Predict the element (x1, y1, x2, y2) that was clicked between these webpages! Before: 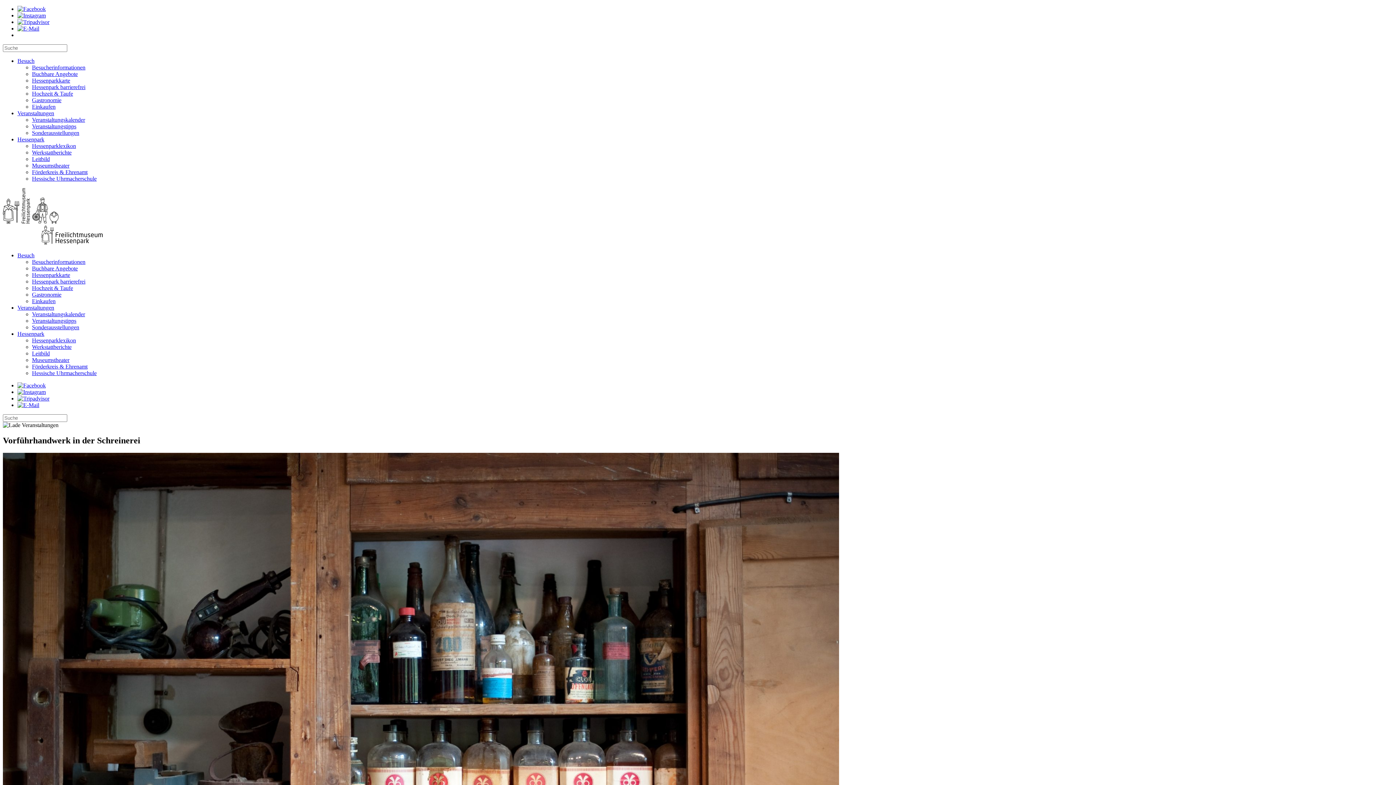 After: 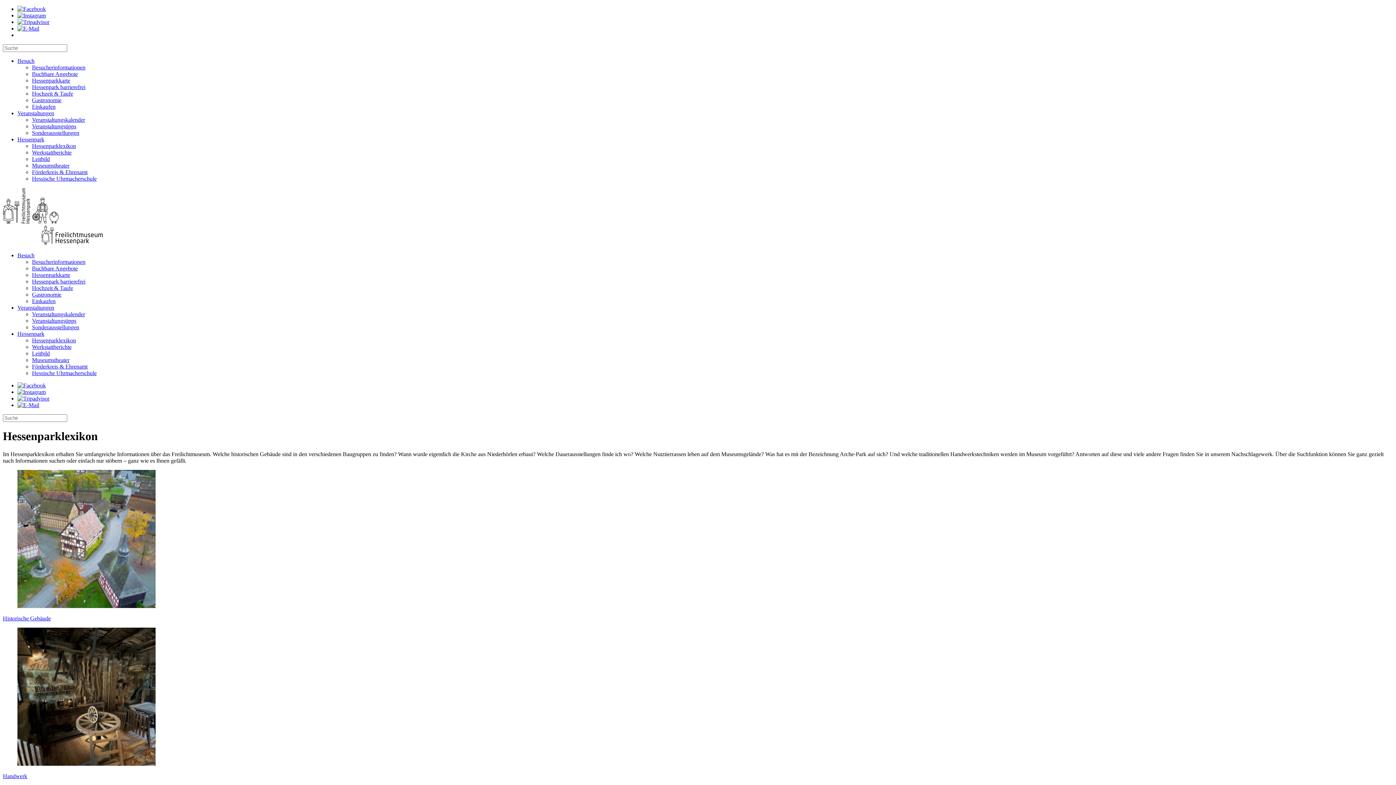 Action: label: Hessenparklexikon bbox: (32, 337, 76, 343)